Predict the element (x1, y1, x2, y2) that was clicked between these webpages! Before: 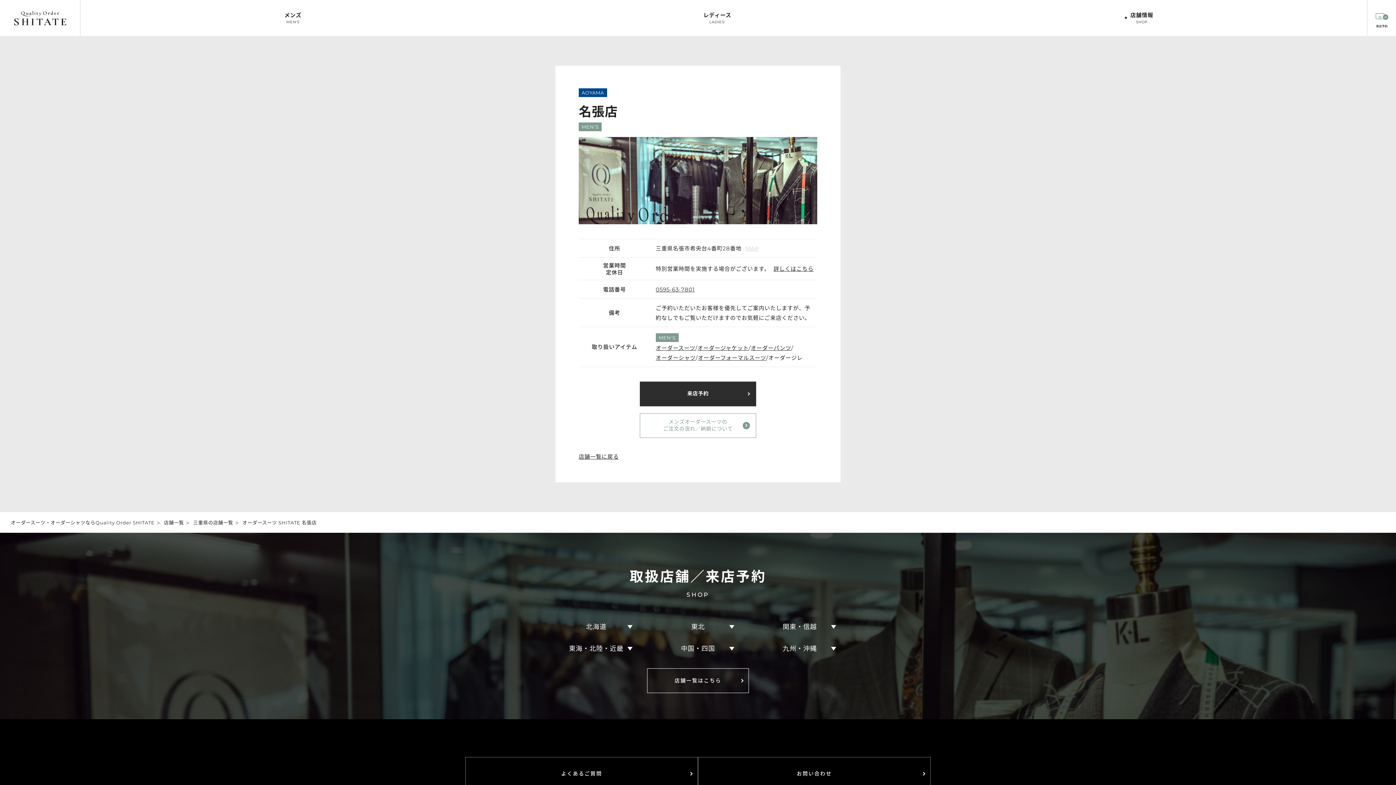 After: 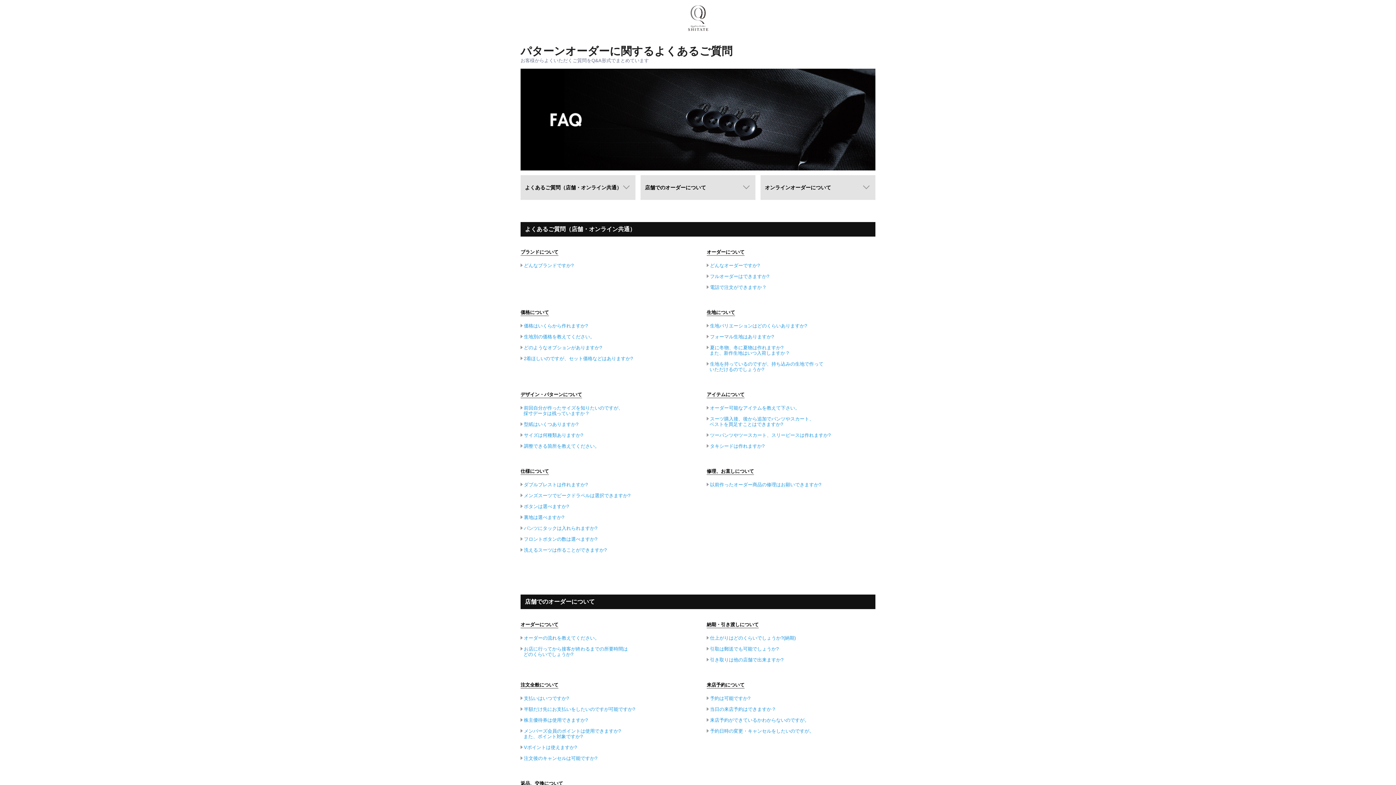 Action: bbox: (465, 757, 698, 790) label: よくあるご質問